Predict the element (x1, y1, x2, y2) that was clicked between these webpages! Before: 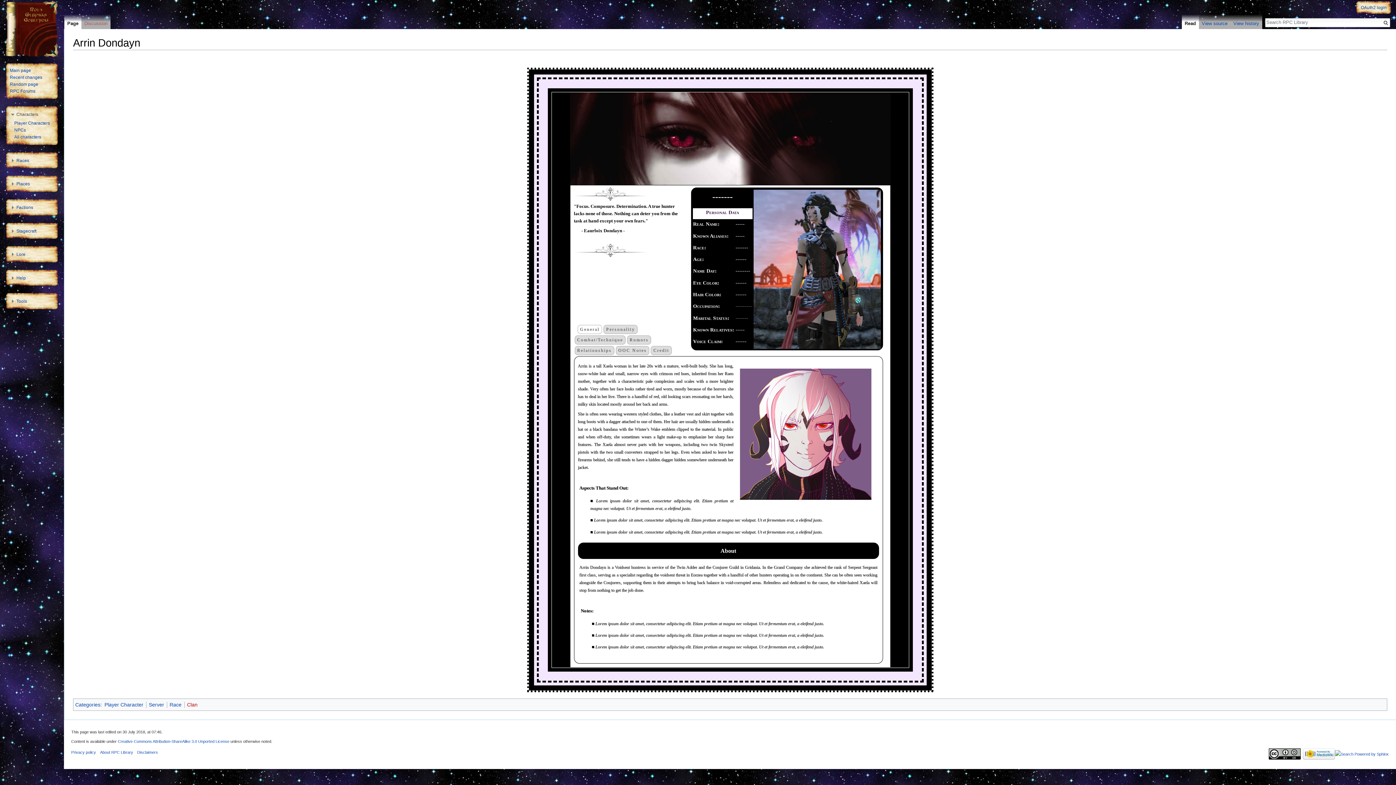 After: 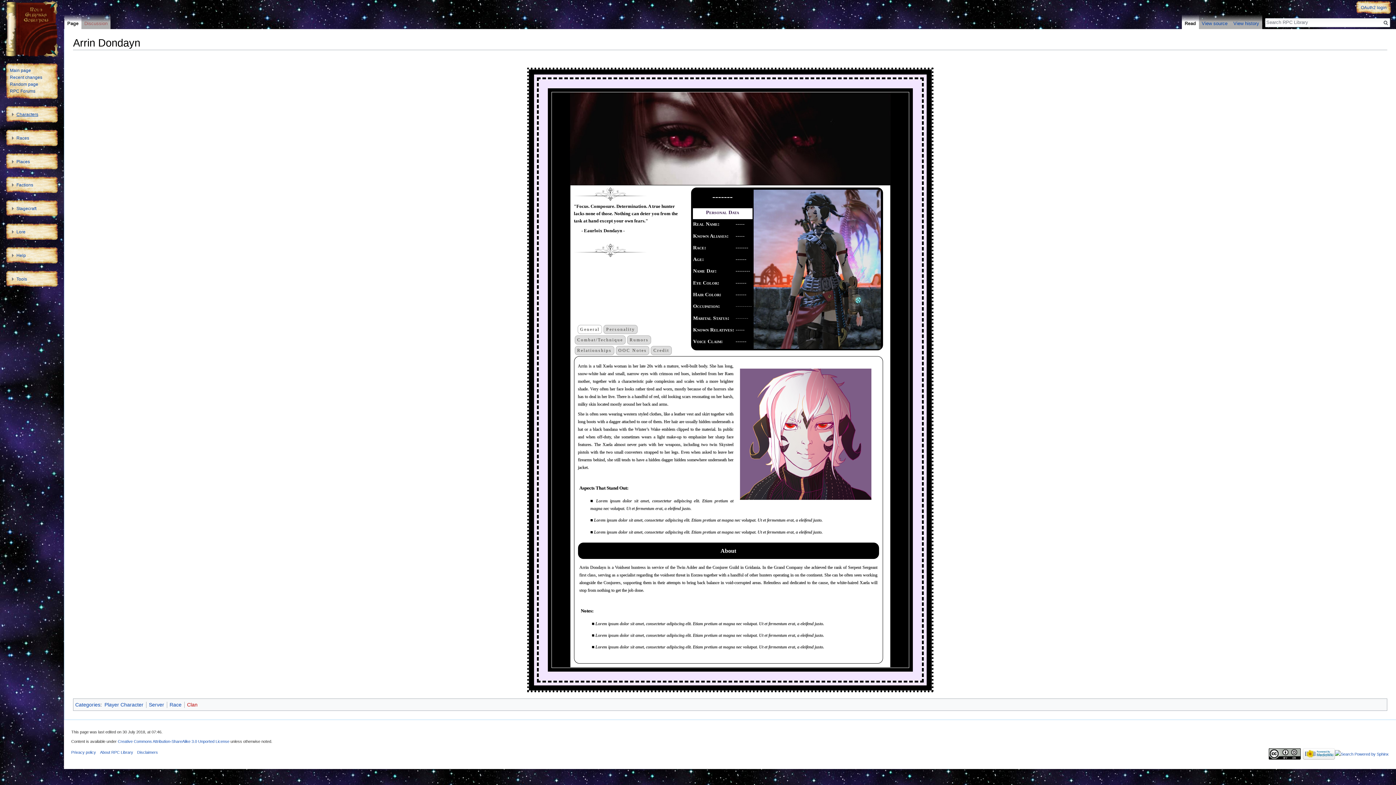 Action: bbox: (16, 112, 38, 117) label: Characters